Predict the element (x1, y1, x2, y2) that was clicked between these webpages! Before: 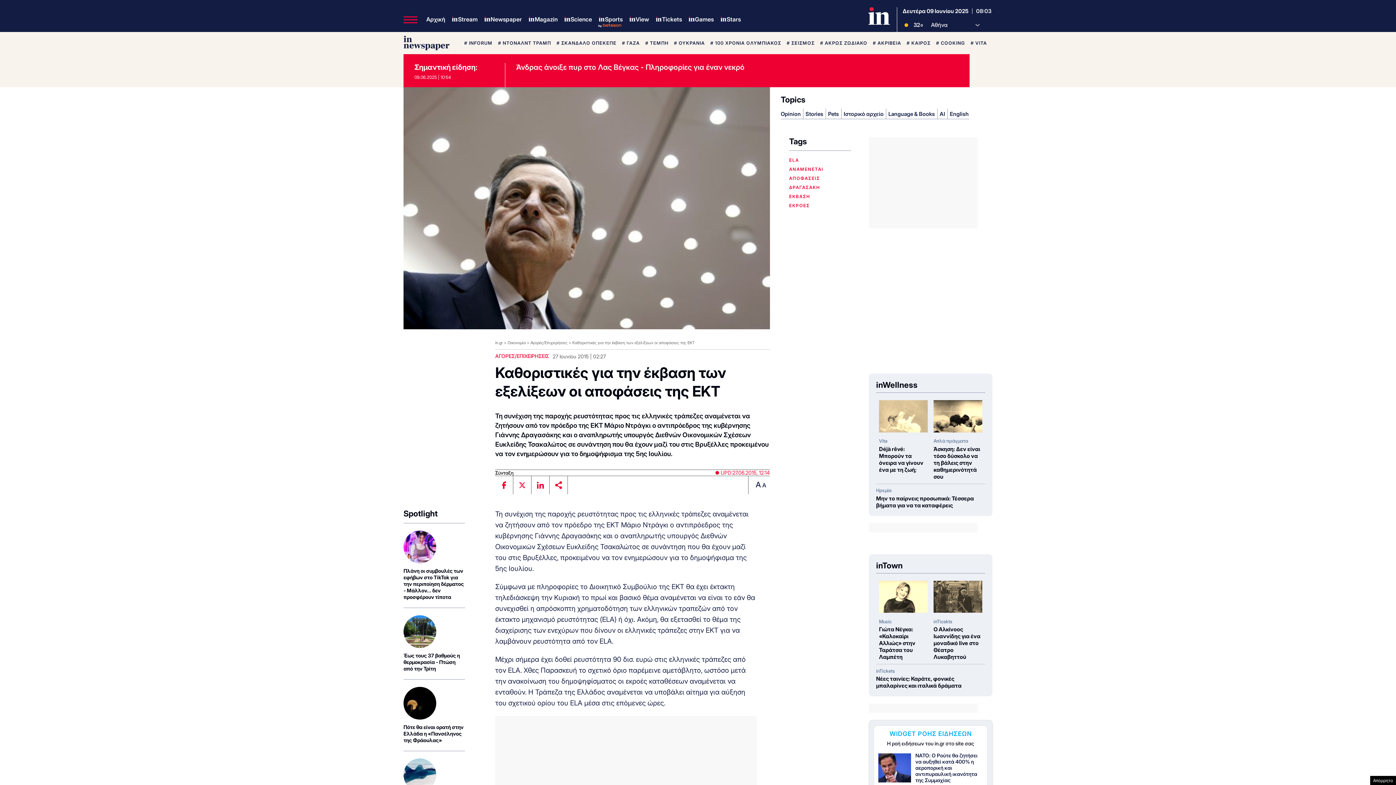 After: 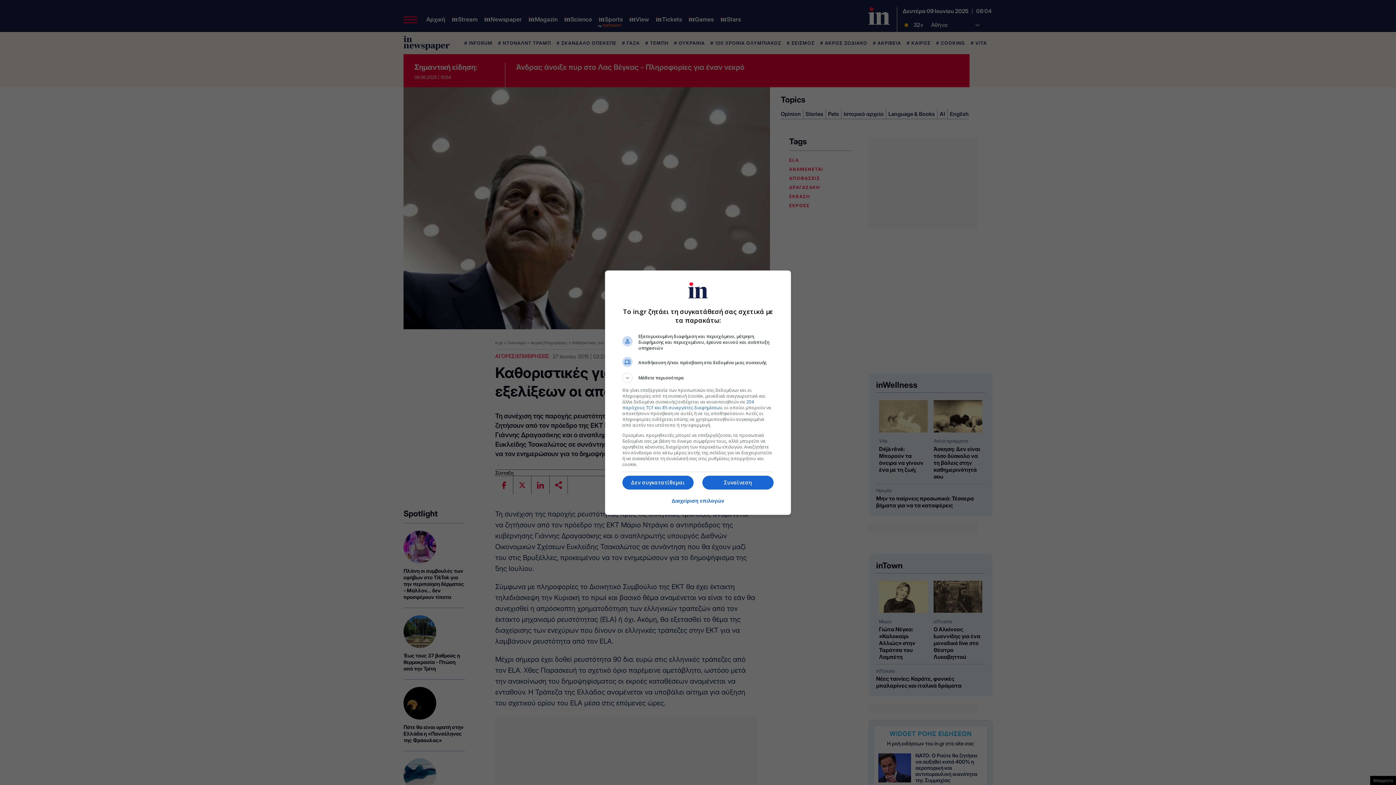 Action: label: Απόρρητο bbox: (1370, 776, 1396, 785)